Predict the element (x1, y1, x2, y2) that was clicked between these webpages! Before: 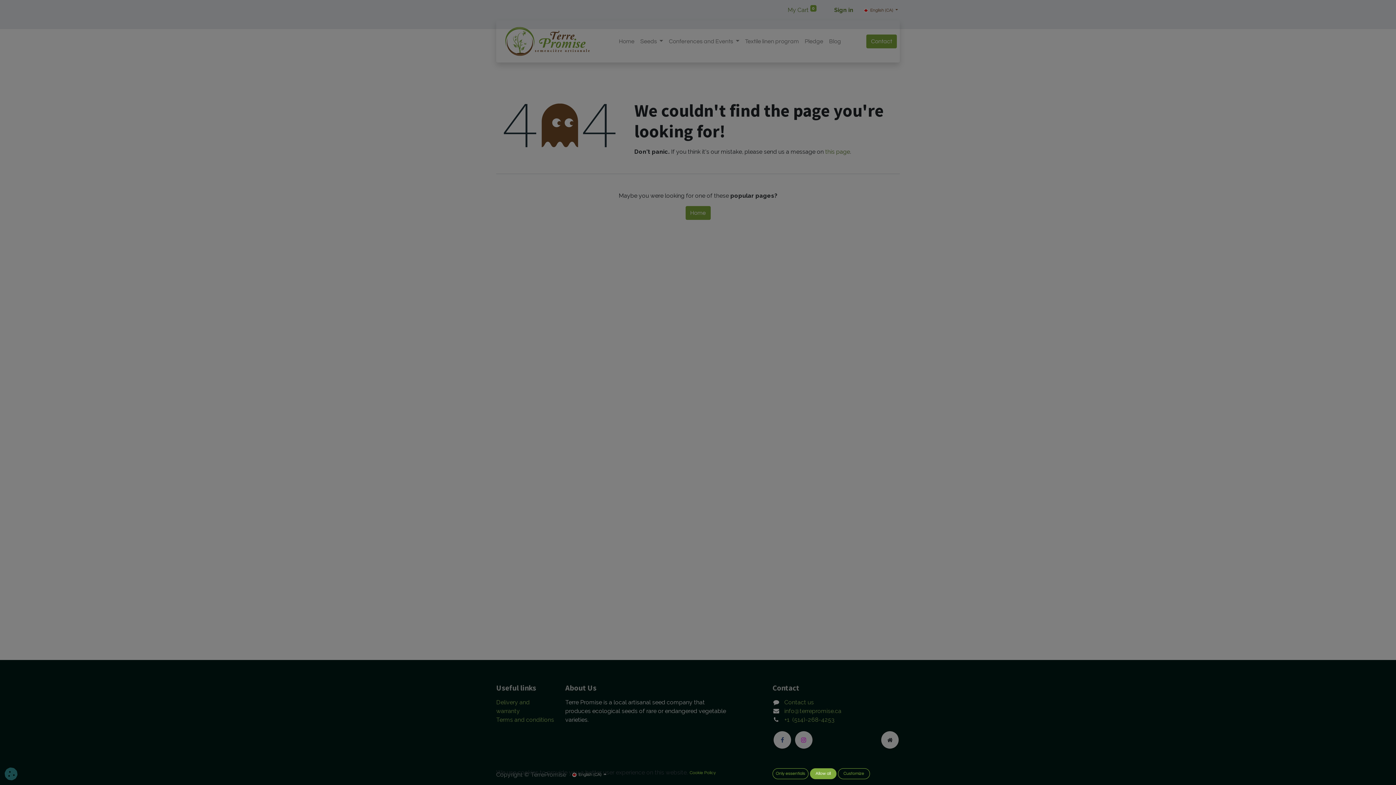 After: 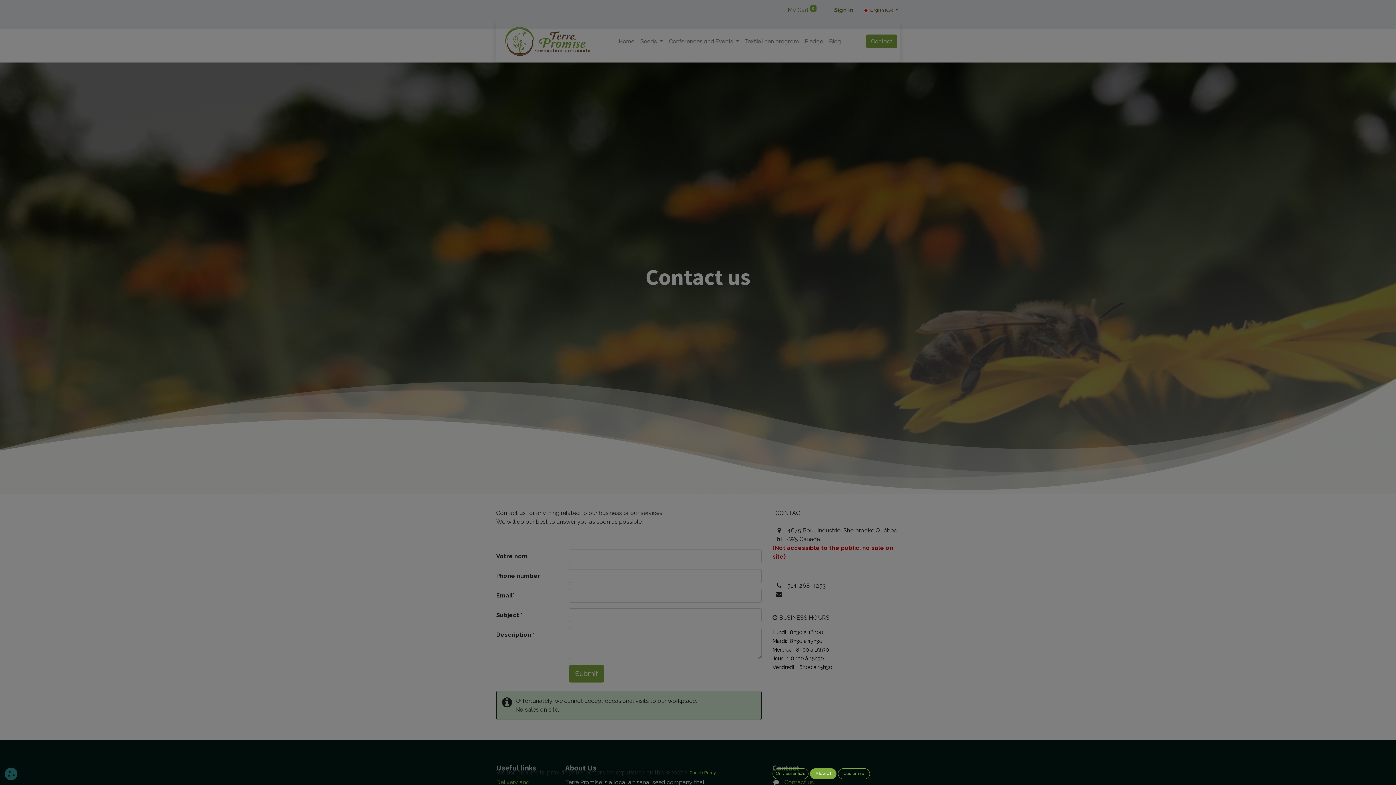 Action: bbox: (866, 34, 897, 48) label: Contact